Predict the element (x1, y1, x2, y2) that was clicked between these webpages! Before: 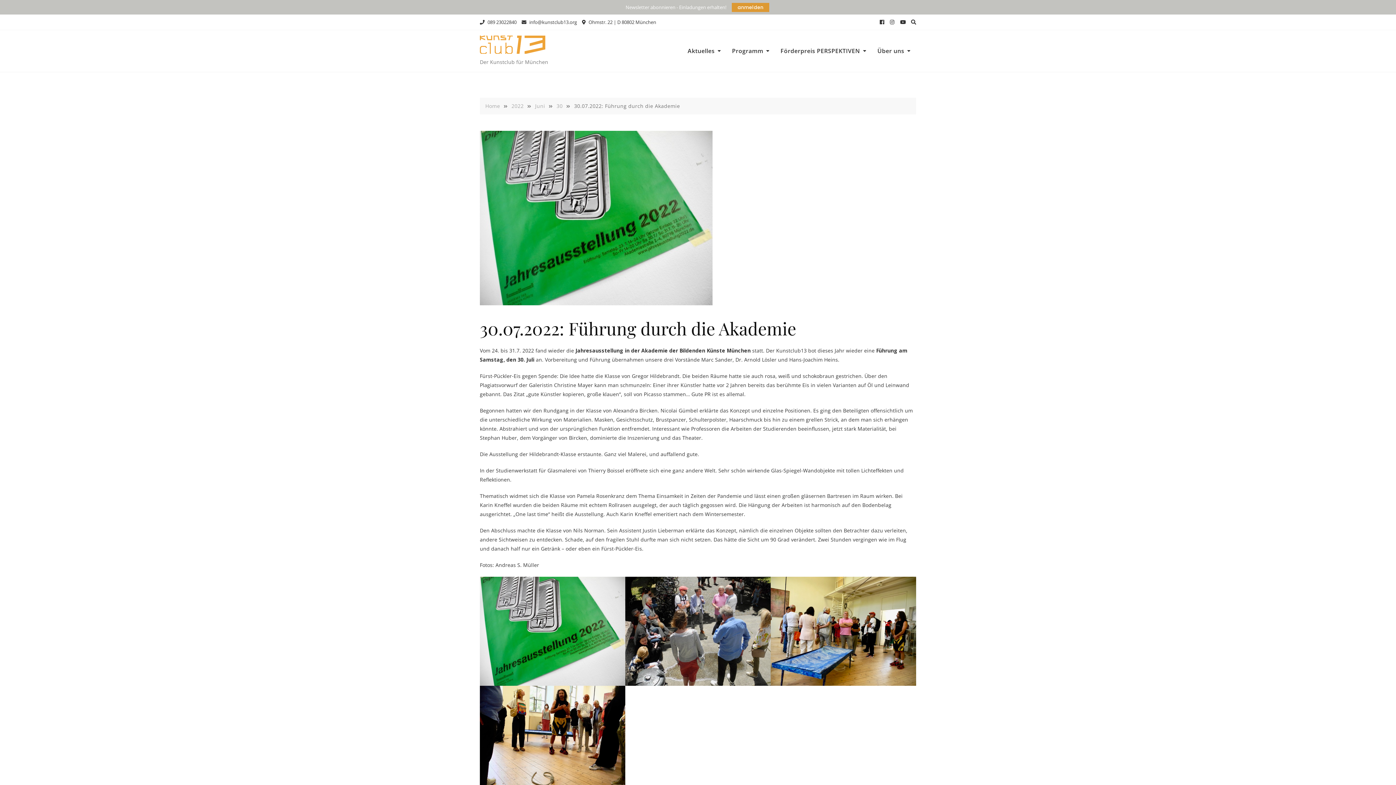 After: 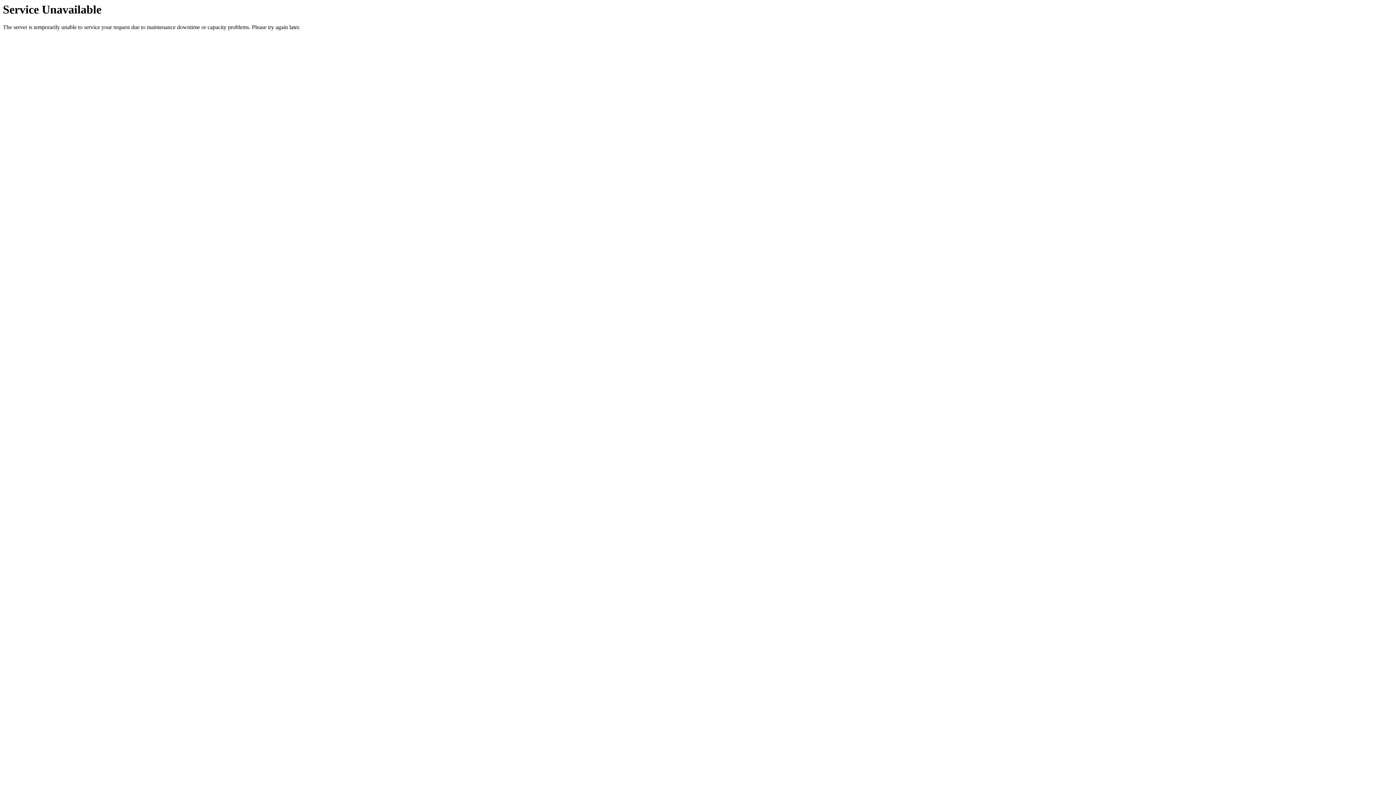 Action: label: Aktuelles bbox: (687, 39, 726, 62)